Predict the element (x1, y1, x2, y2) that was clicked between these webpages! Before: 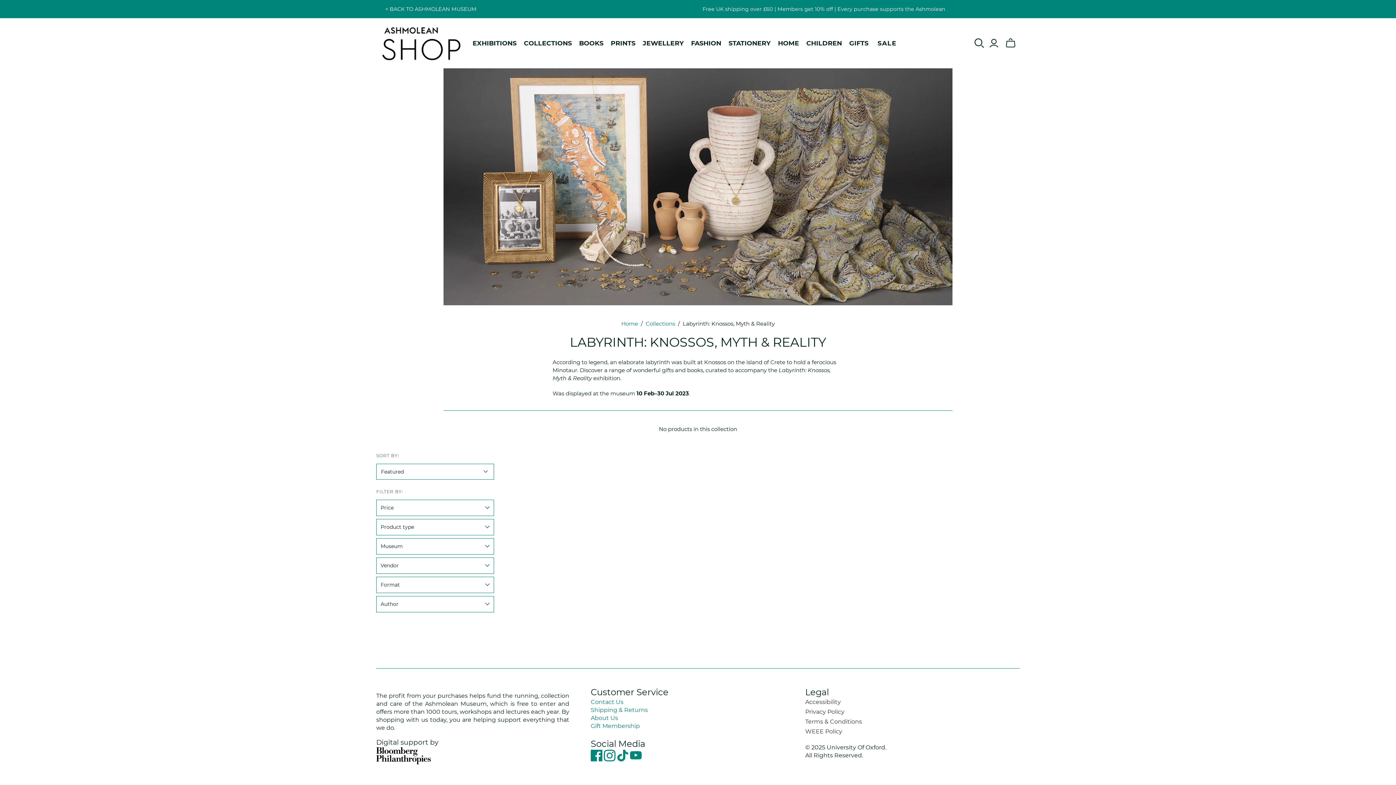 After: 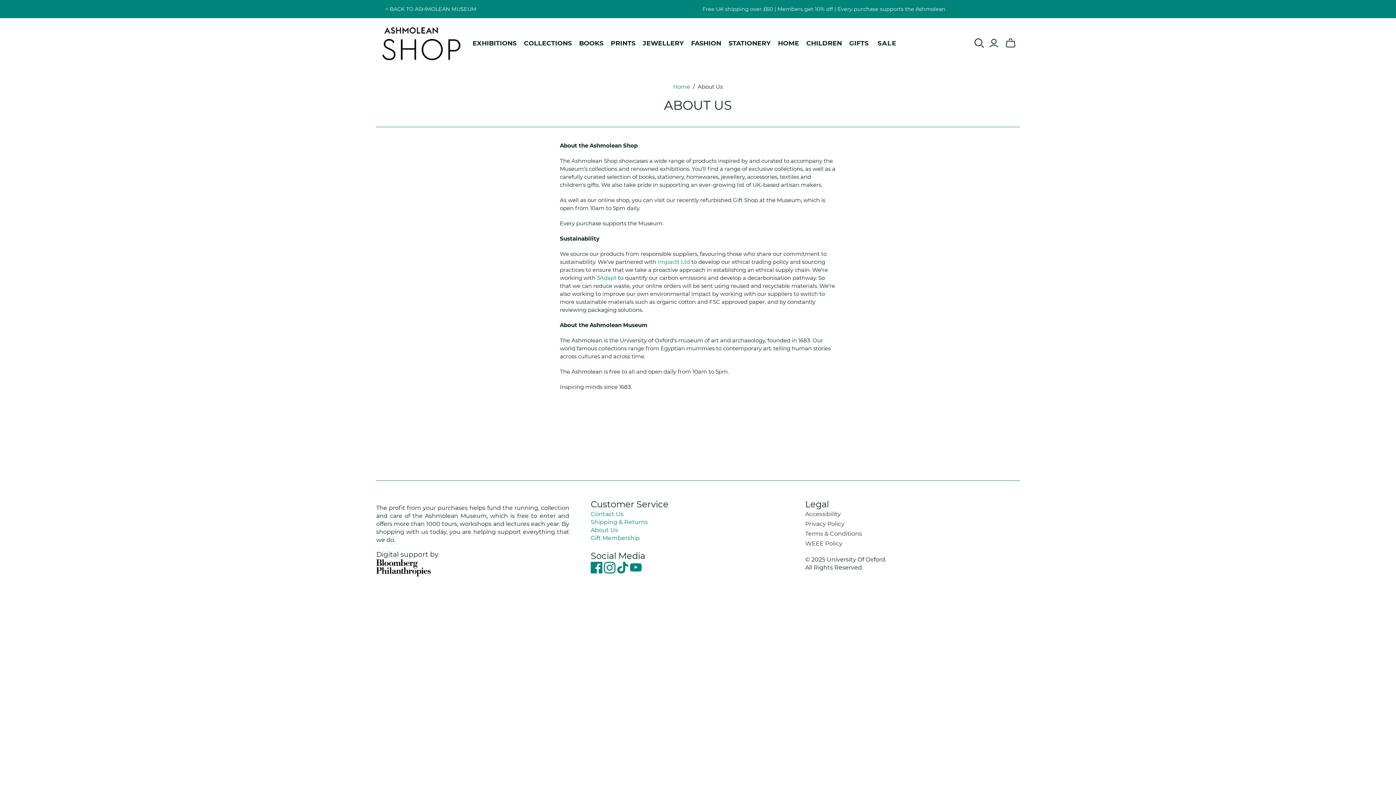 Action: label: About Us bbox: (590, 714, 618, 721)